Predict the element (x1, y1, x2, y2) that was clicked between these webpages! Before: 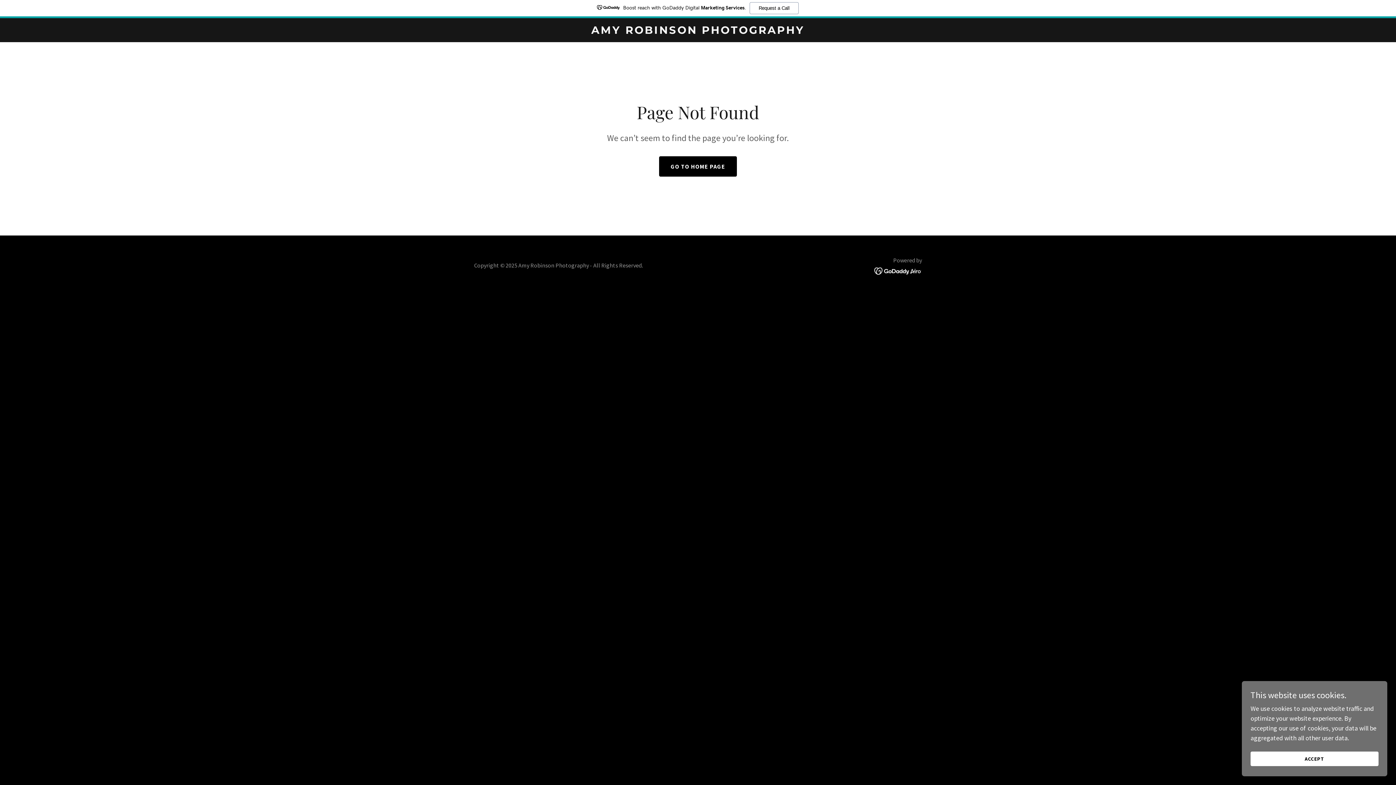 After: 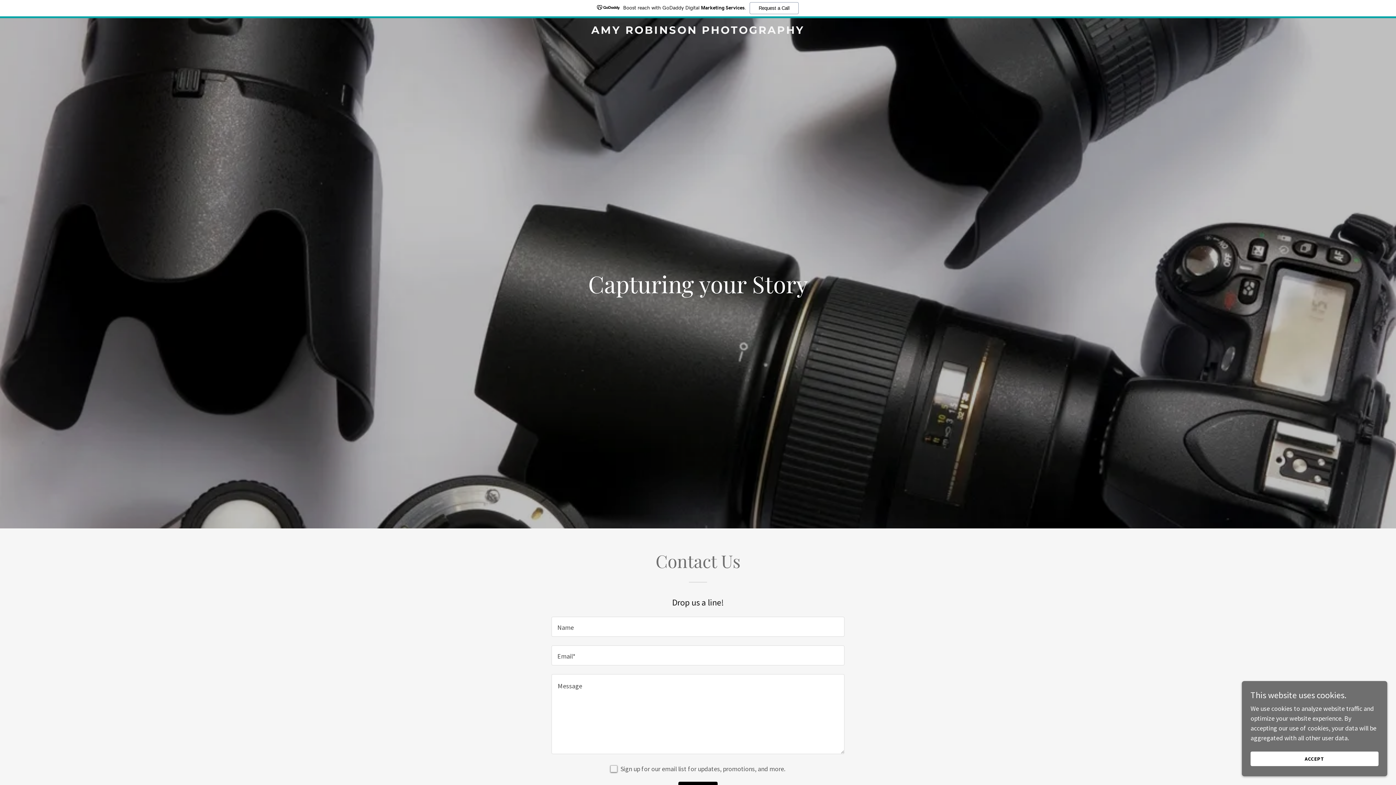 Action: label: AMY ROBINSON PHOTOGRAPHY bbox: (471, 9, 925, 17)